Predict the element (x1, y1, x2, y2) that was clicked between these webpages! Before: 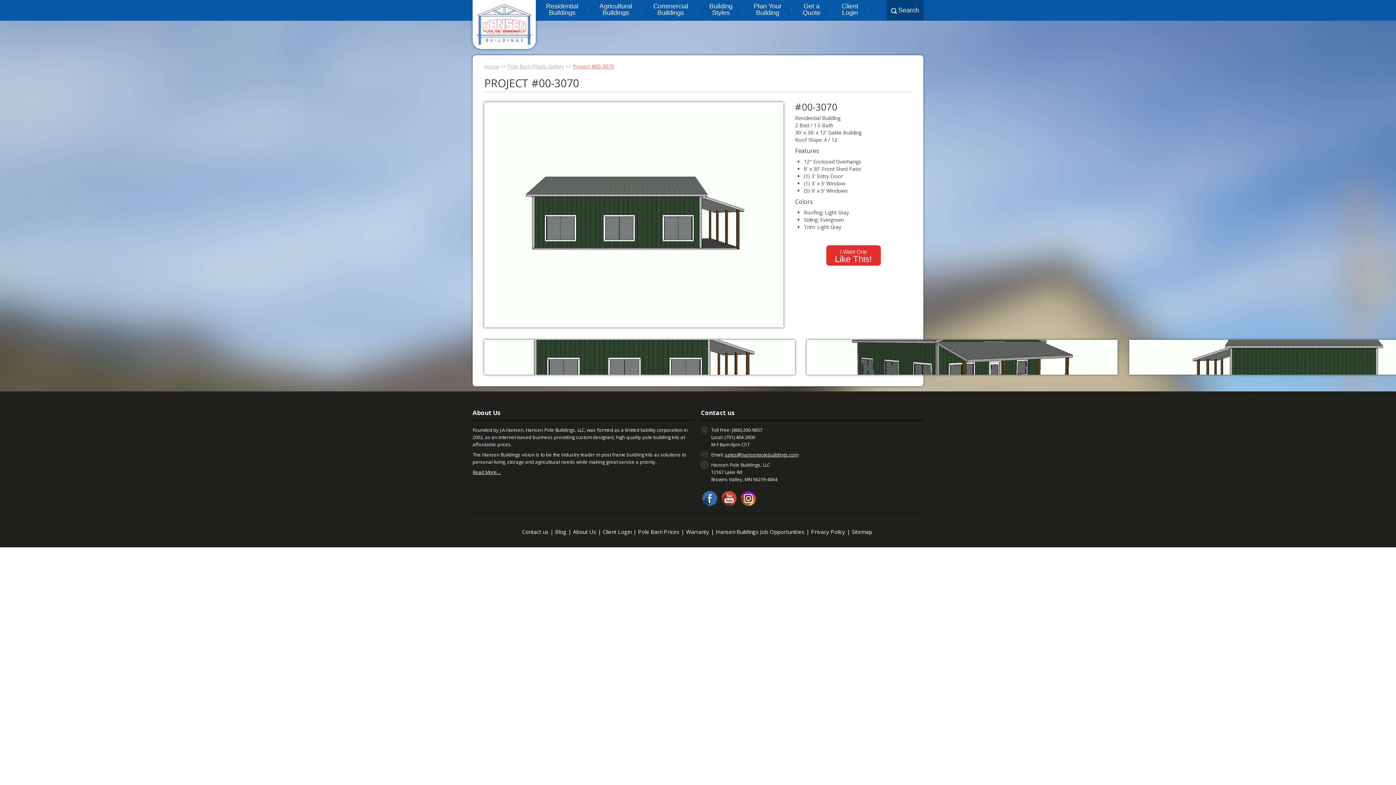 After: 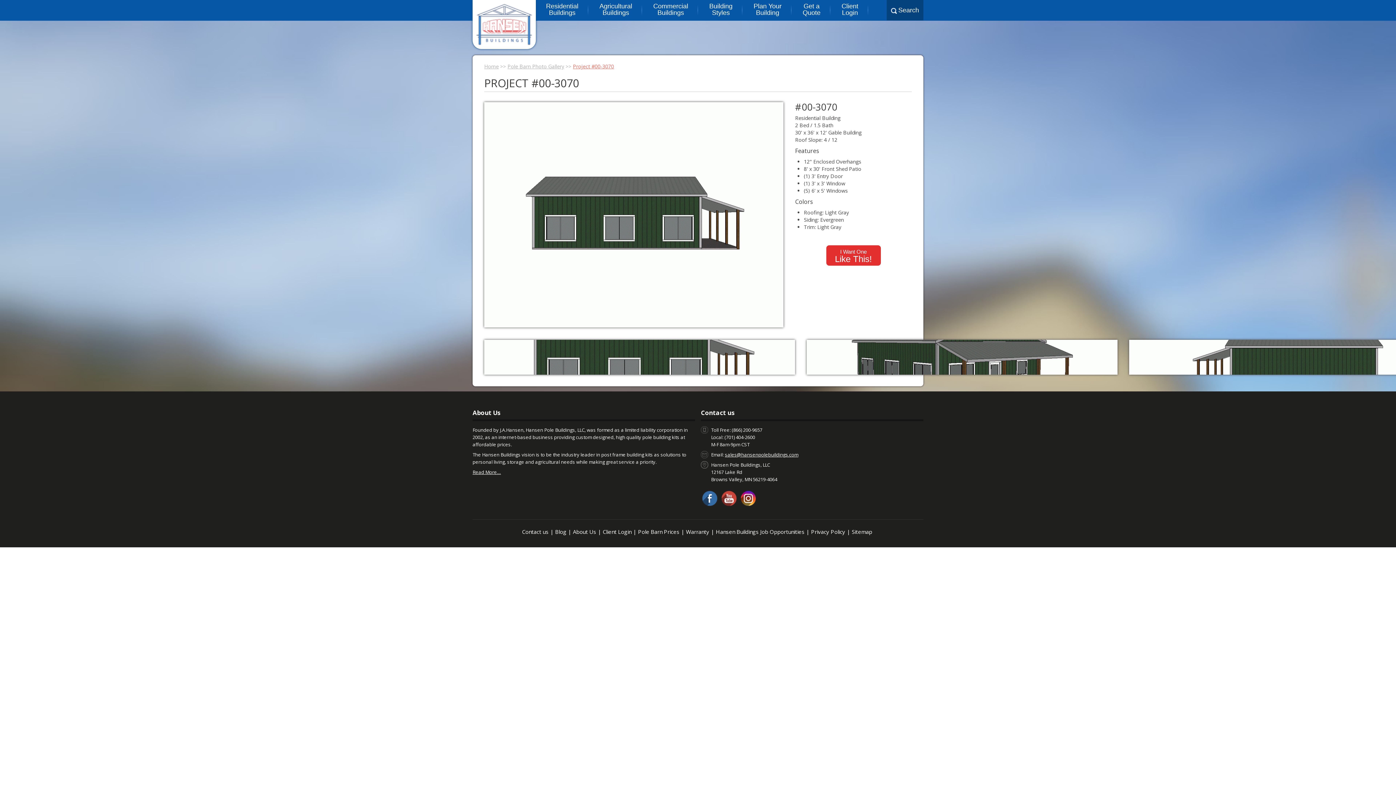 Action: bbox: (721, 501, 736, 507)